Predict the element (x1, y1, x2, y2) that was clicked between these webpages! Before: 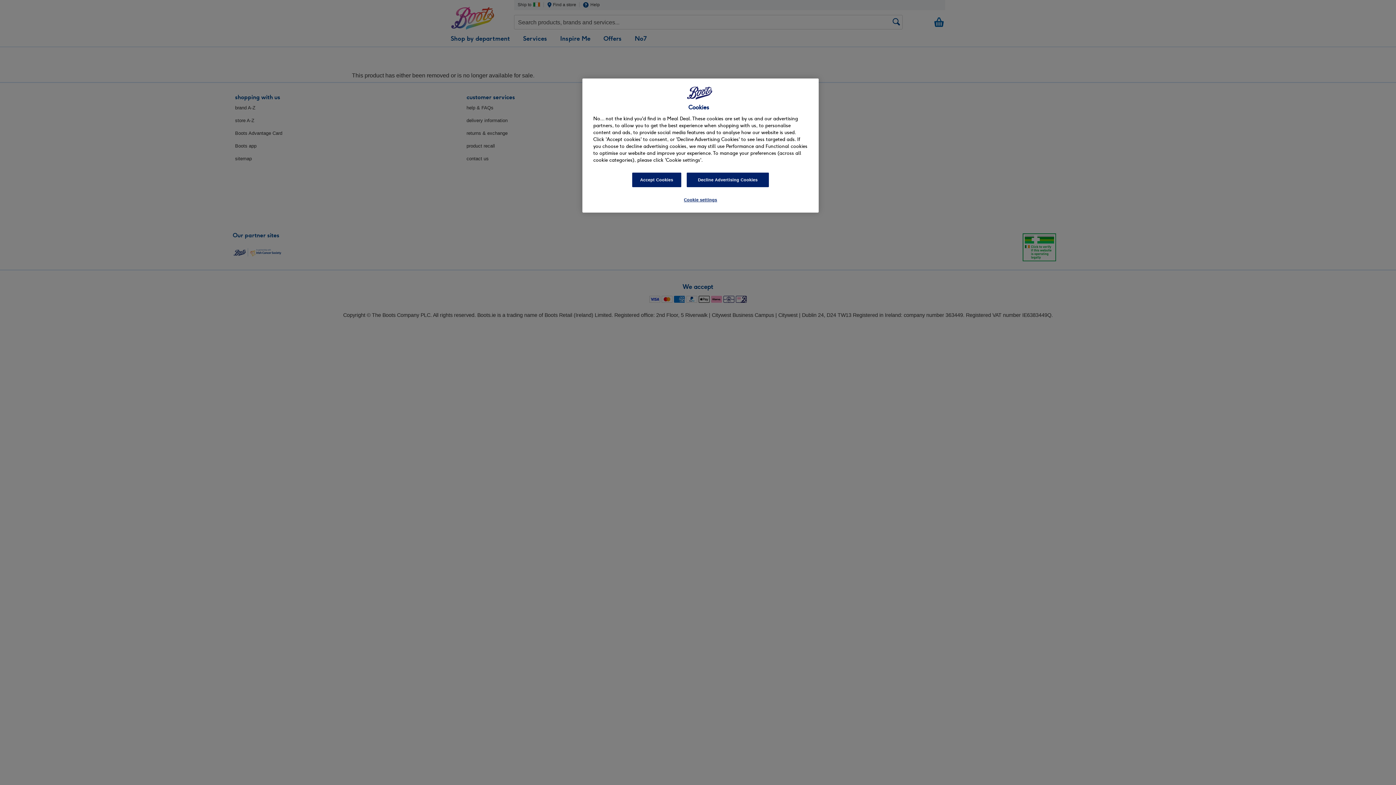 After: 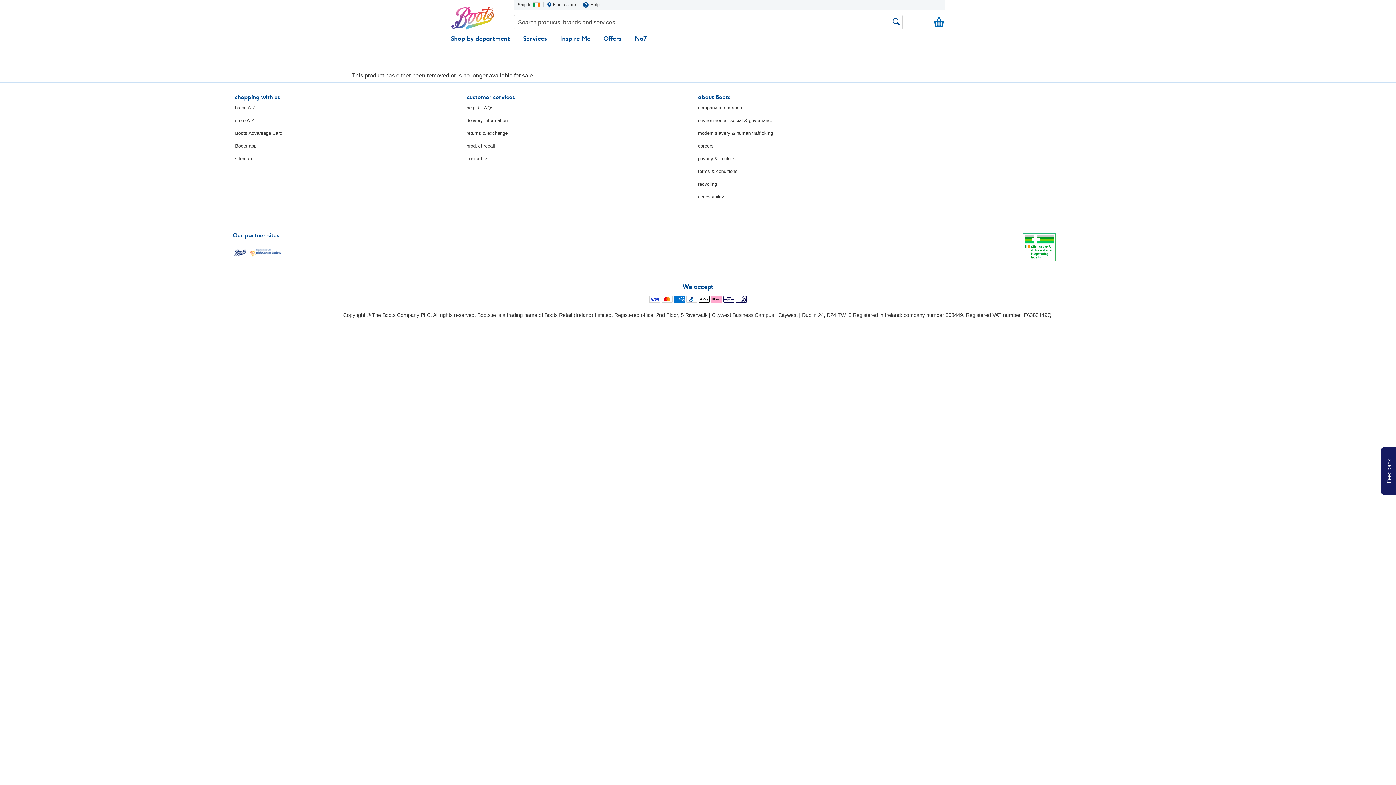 Action: label: Accept Cookies bbox: (632, 172, 681, 187)